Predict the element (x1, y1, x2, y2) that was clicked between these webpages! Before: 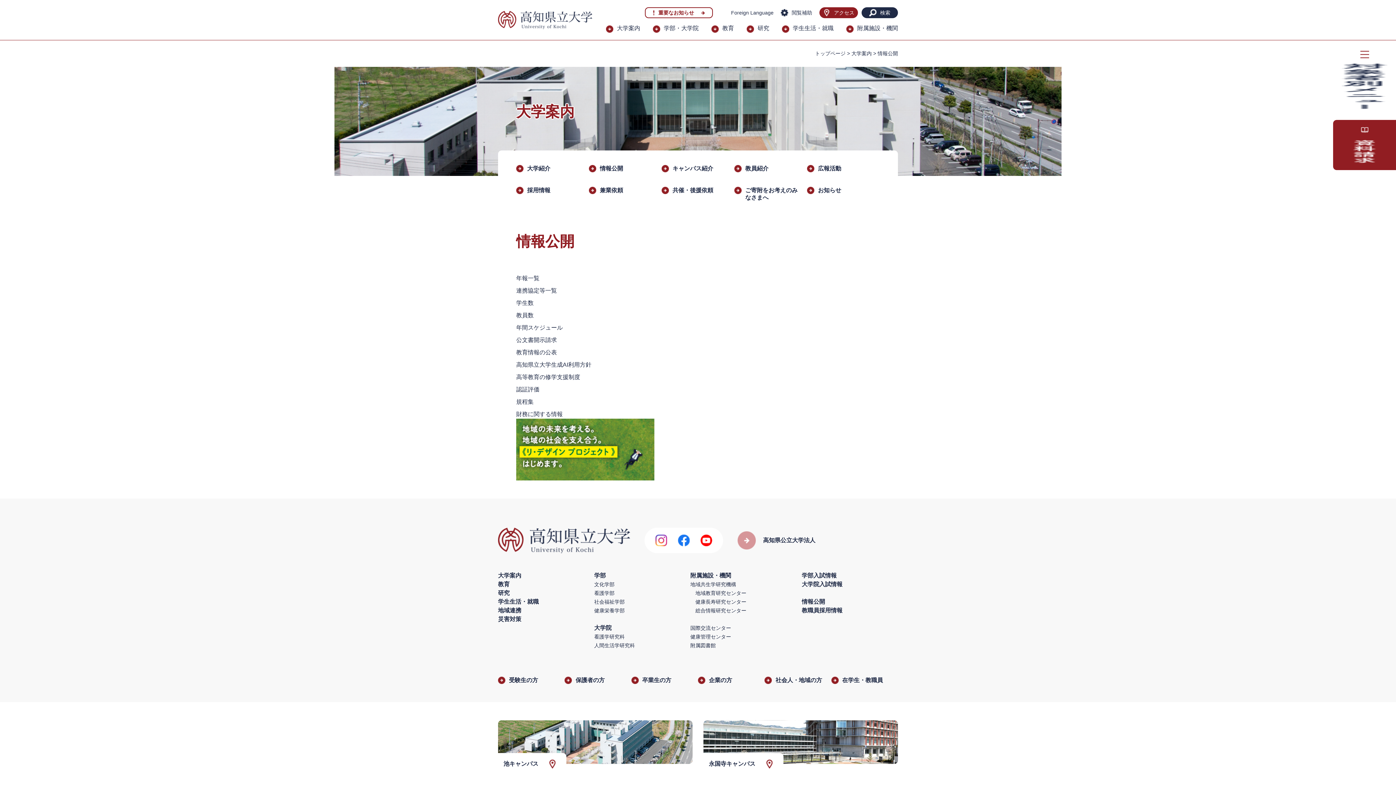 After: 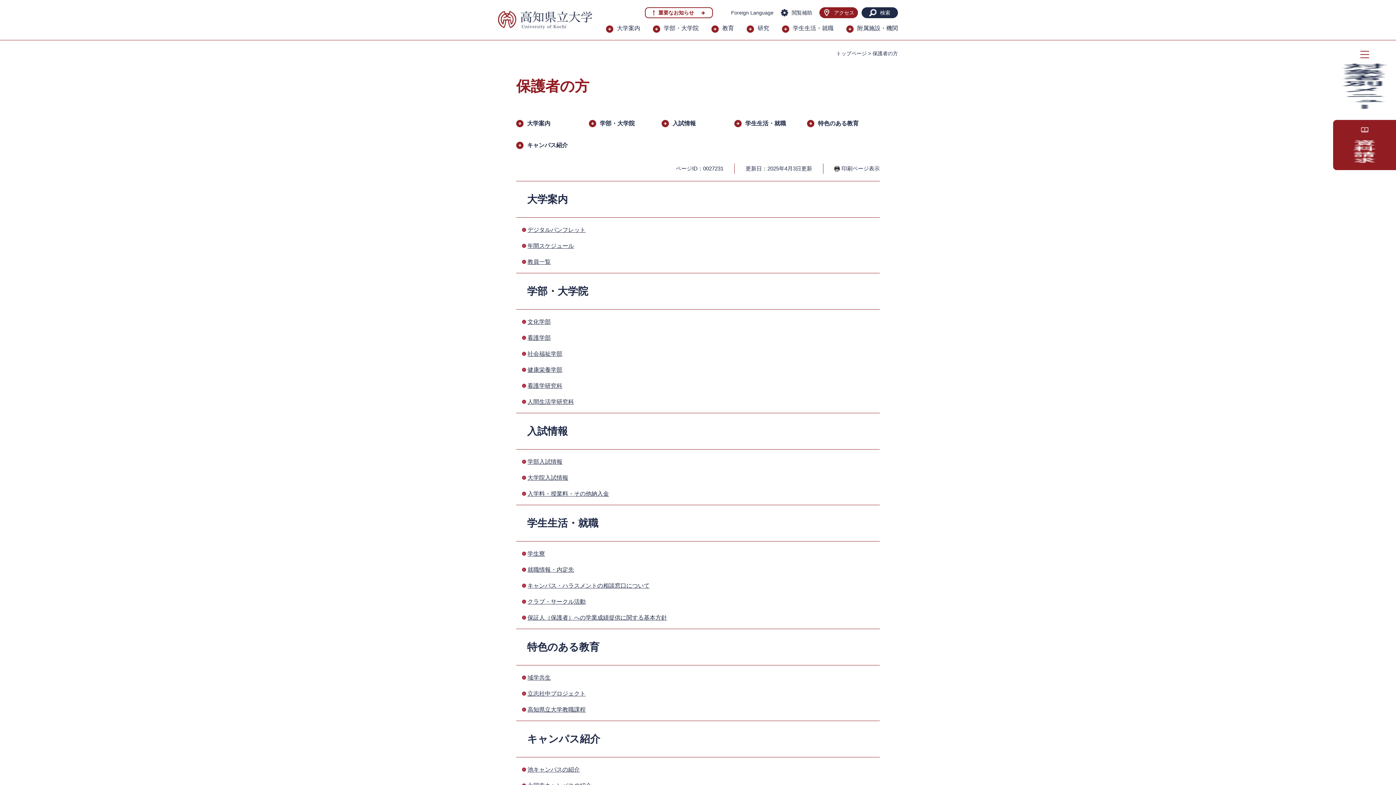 Action: bbox: (564, 677, 631, 684) label: 保護者の方